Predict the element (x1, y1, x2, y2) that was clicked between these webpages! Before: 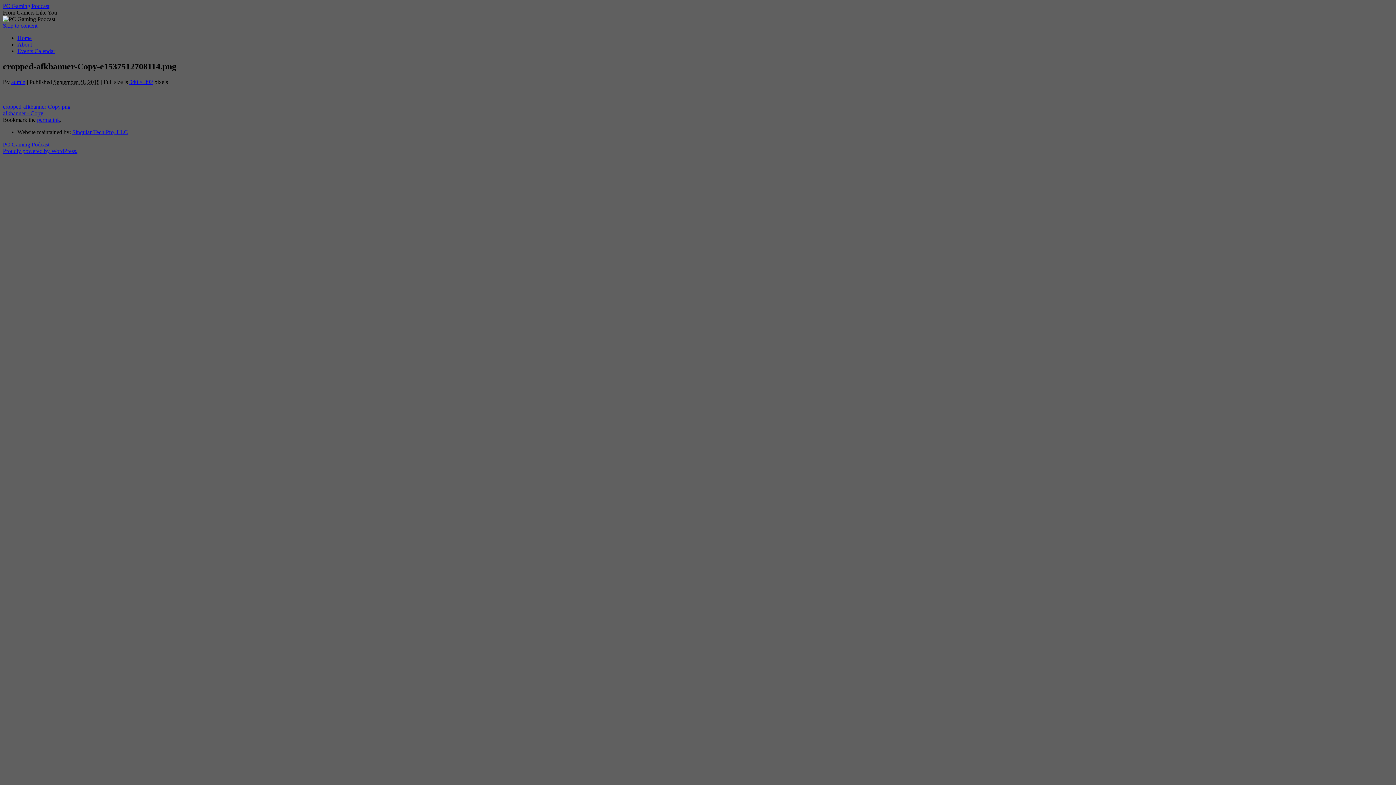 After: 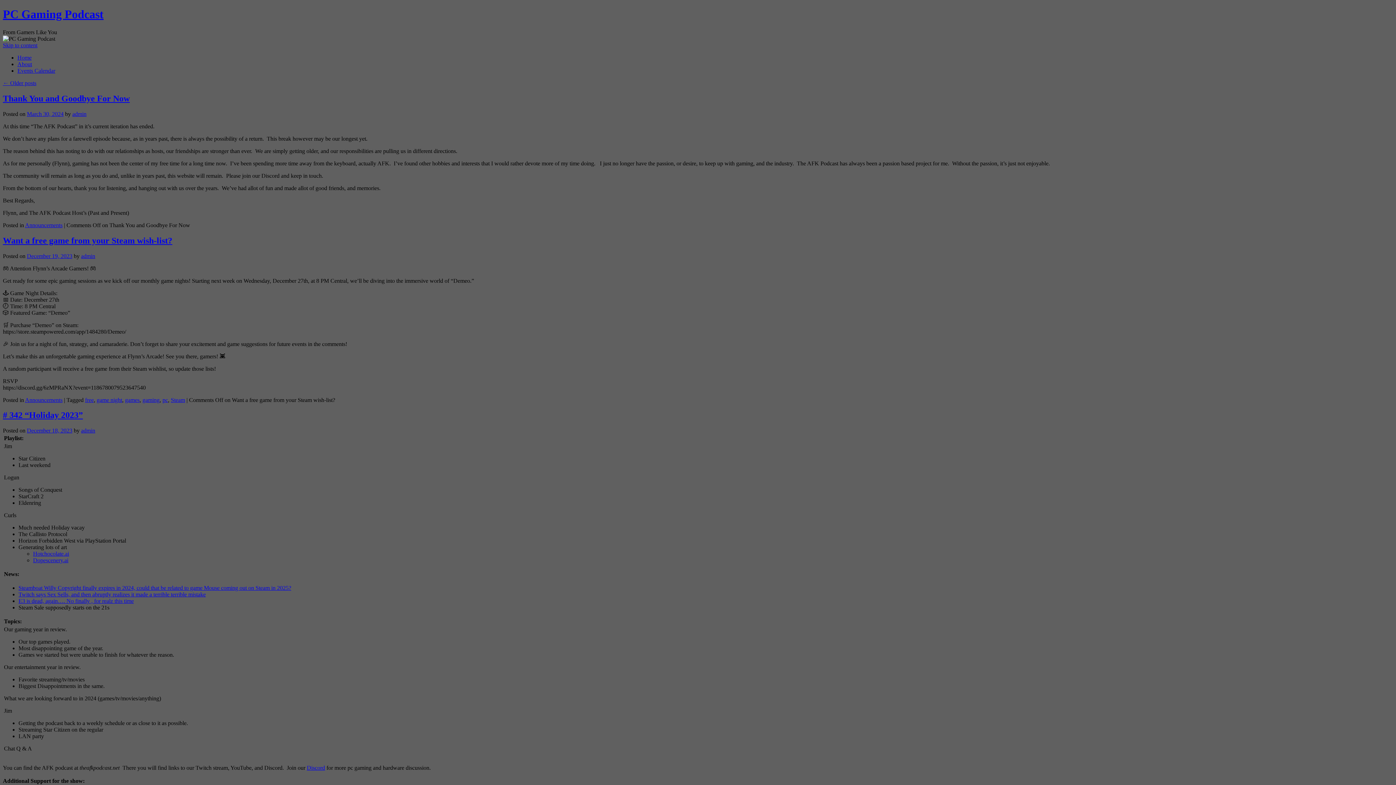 Action: label: PC Gaming Podcast bbox: (2, 141, 49, 147)